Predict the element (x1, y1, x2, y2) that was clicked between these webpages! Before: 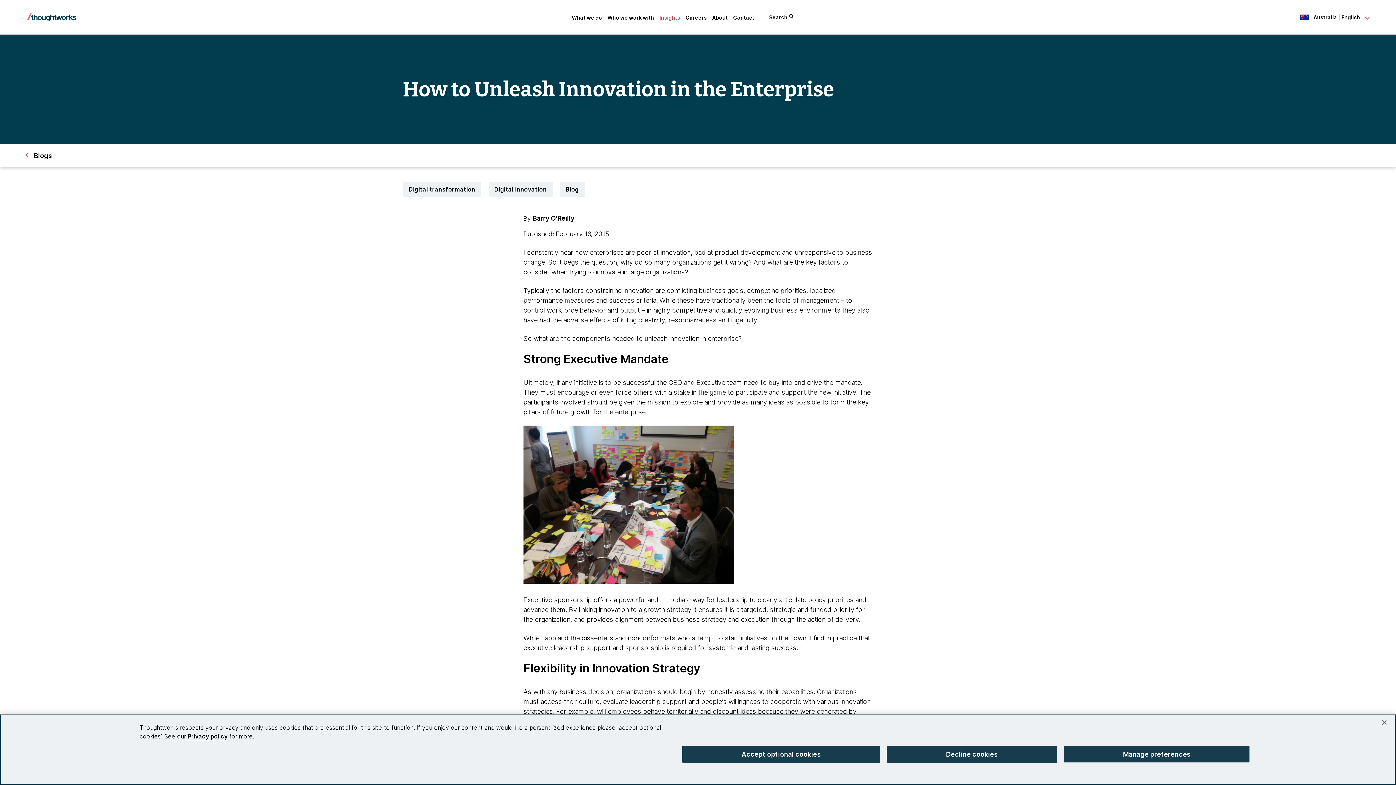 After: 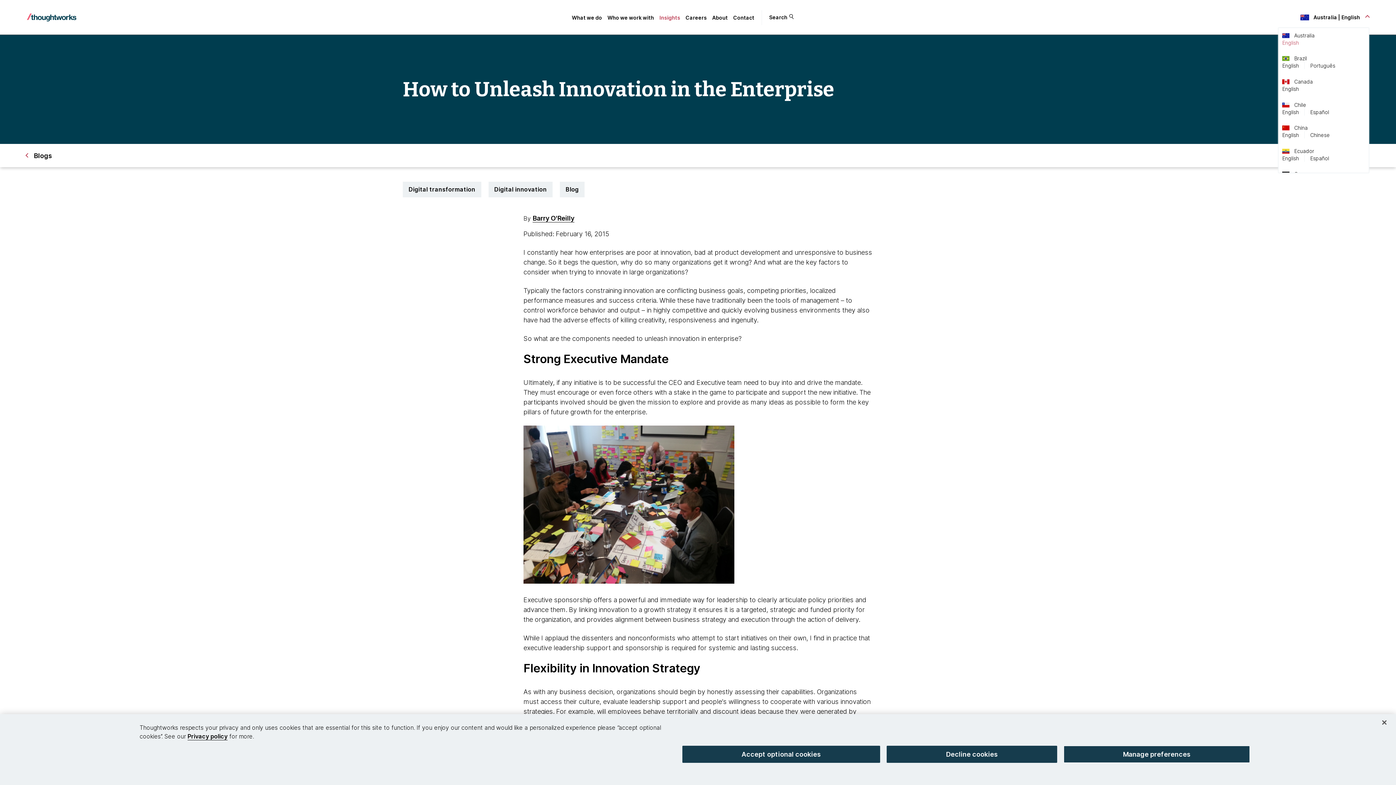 Action: label: Language navigation dropdown, Australia, English selected bbox: (1300, 13, 1369, 21)